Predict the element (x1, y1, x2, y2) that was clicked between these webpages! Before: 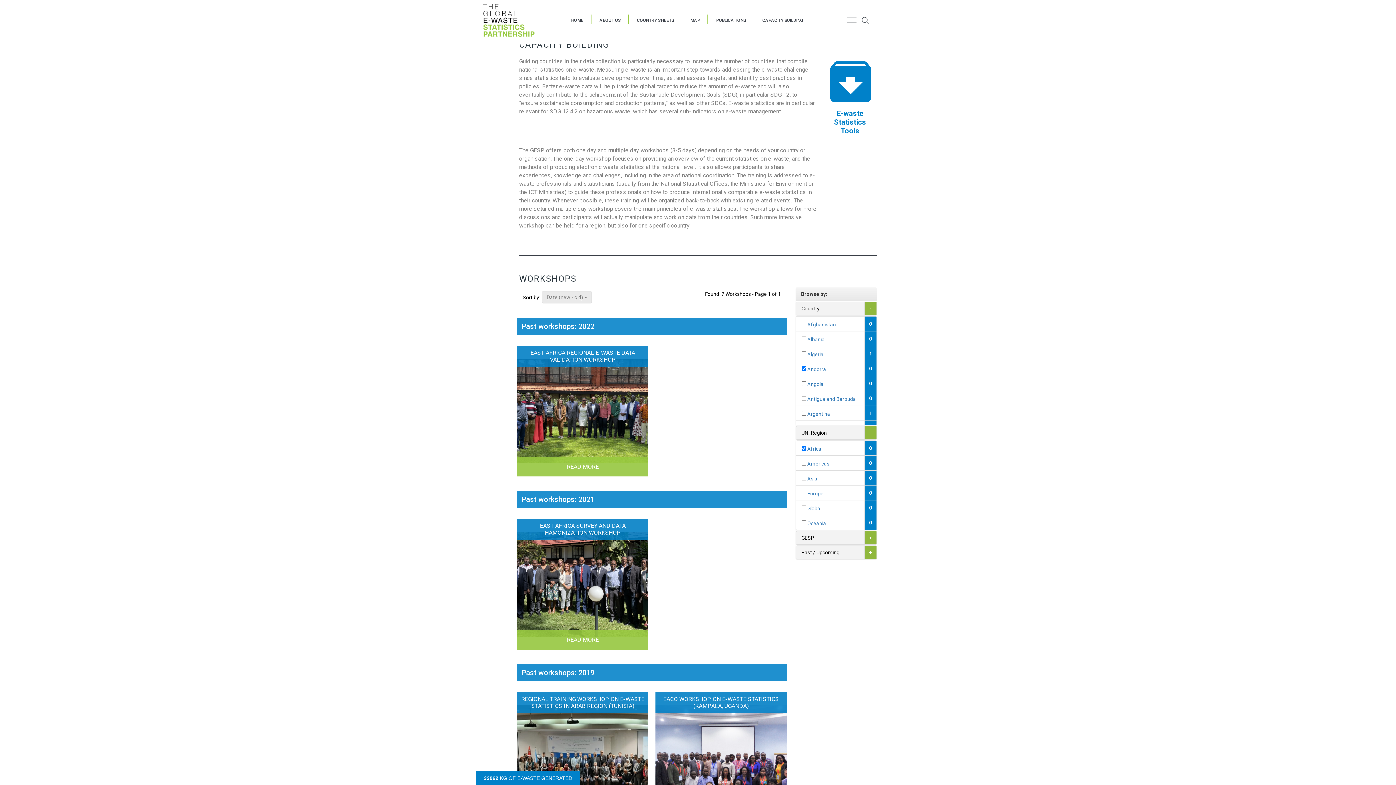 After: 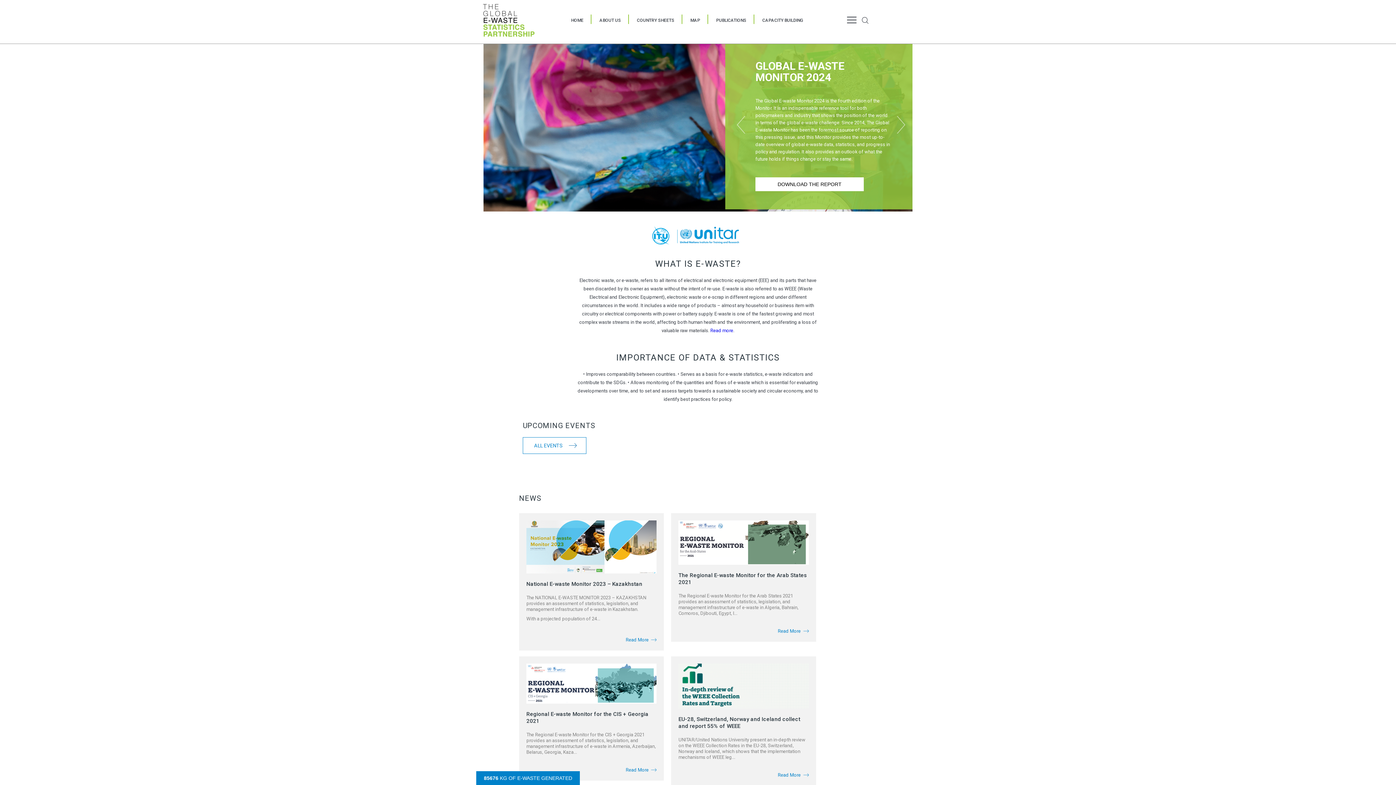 Action: bbox: (482, 1, 518, 41)